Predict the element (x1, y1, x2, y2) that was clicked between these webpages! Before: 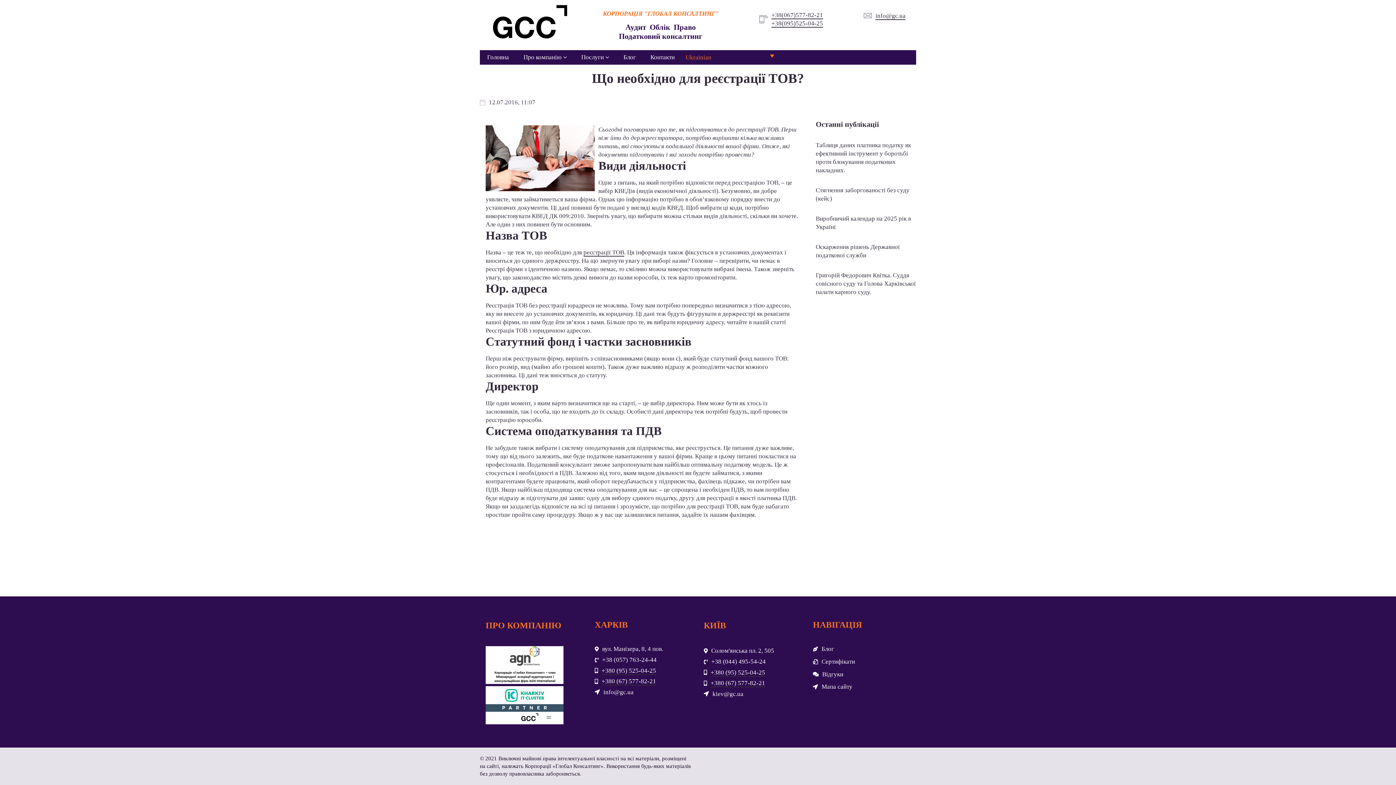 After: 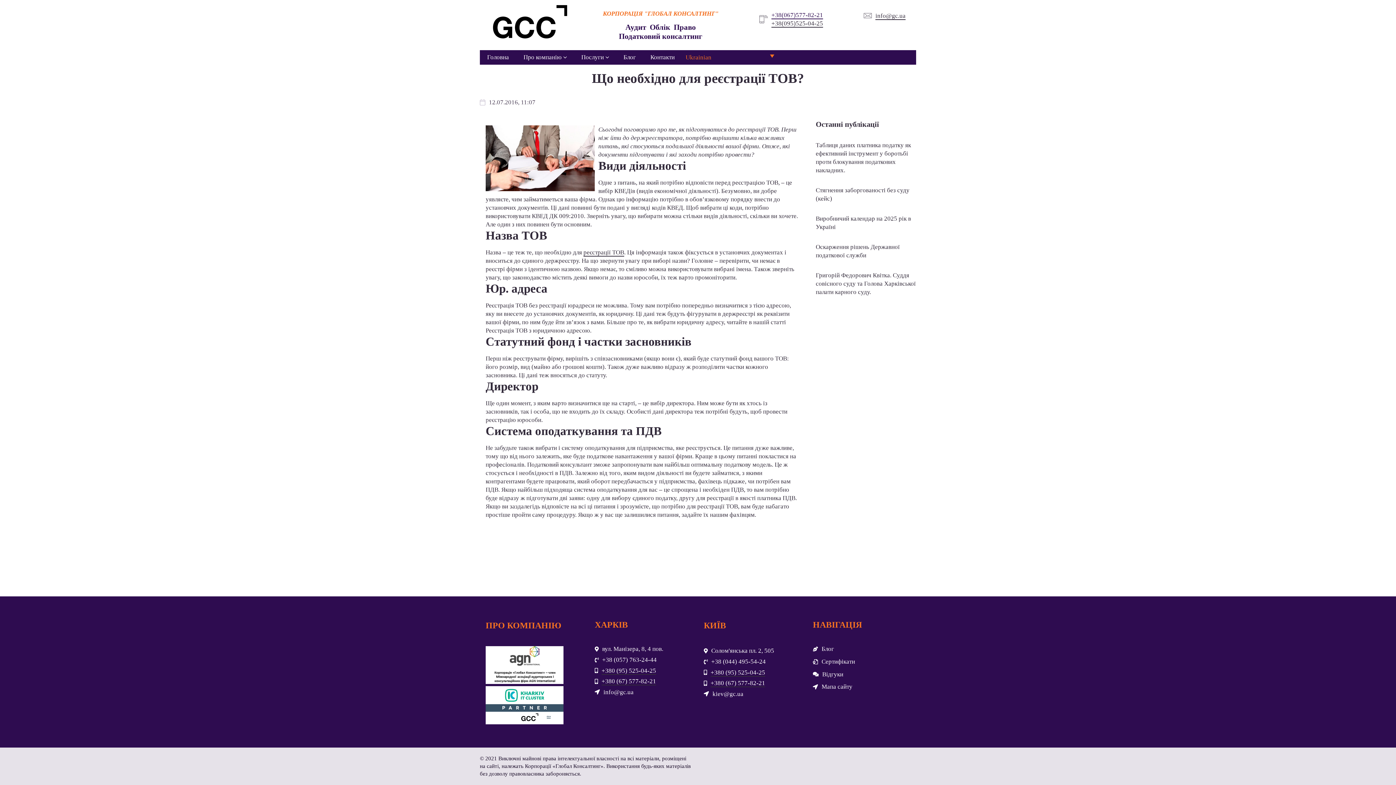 Action: label: +38(067)577-82-21 bbox: (771, 11, 823, 19)